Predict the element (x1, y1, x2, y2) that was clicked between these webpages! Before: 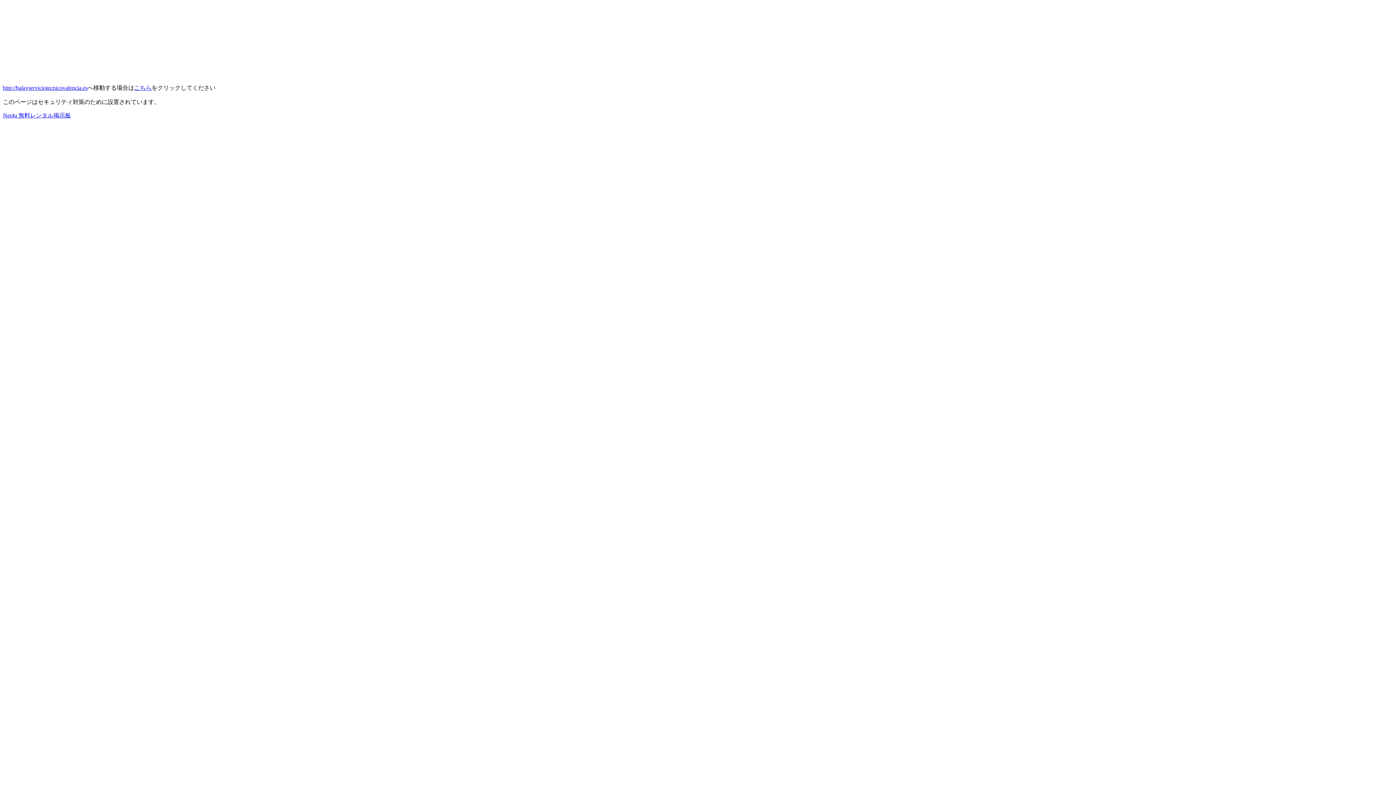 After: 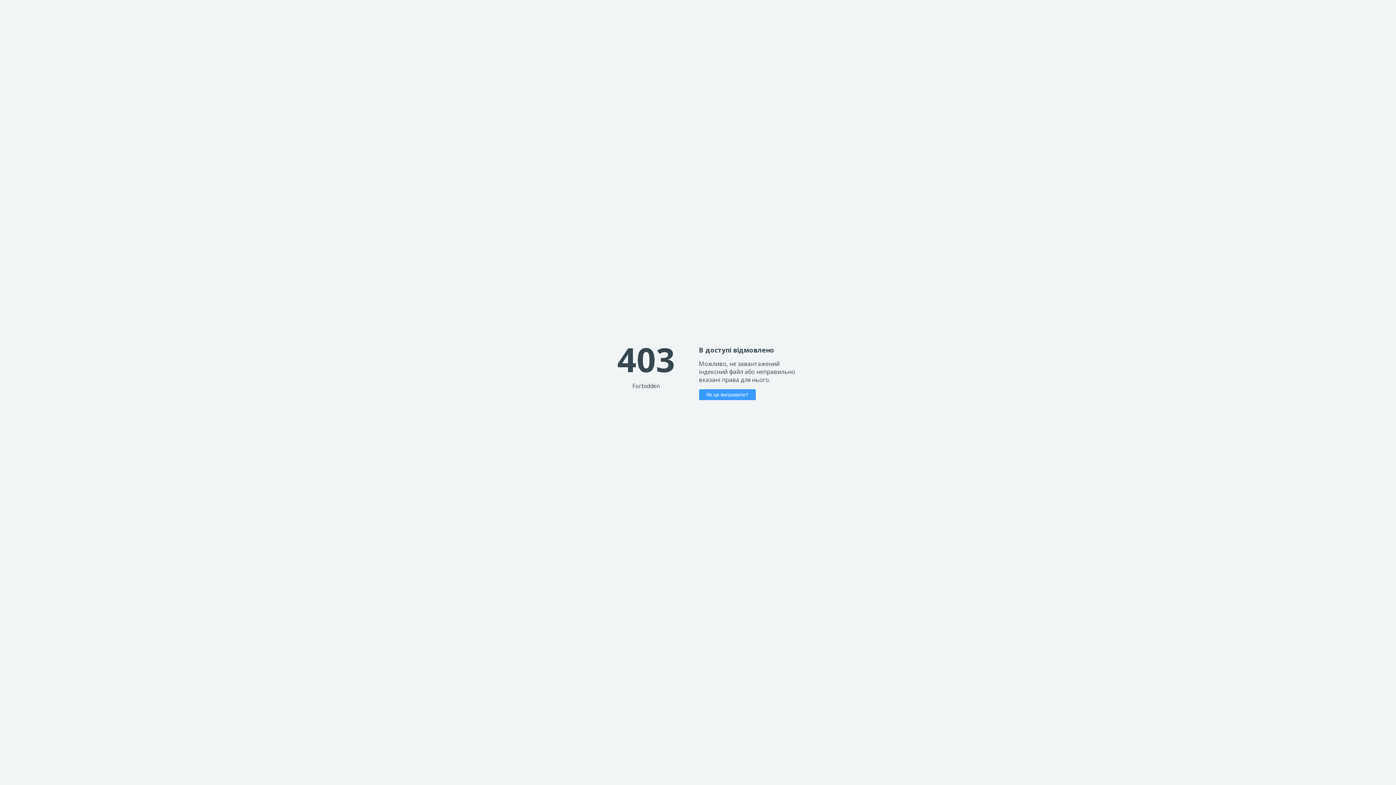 Action: label: http://balayserviciotecnicovalencia.es bbox: (2, 84, 87, 90)